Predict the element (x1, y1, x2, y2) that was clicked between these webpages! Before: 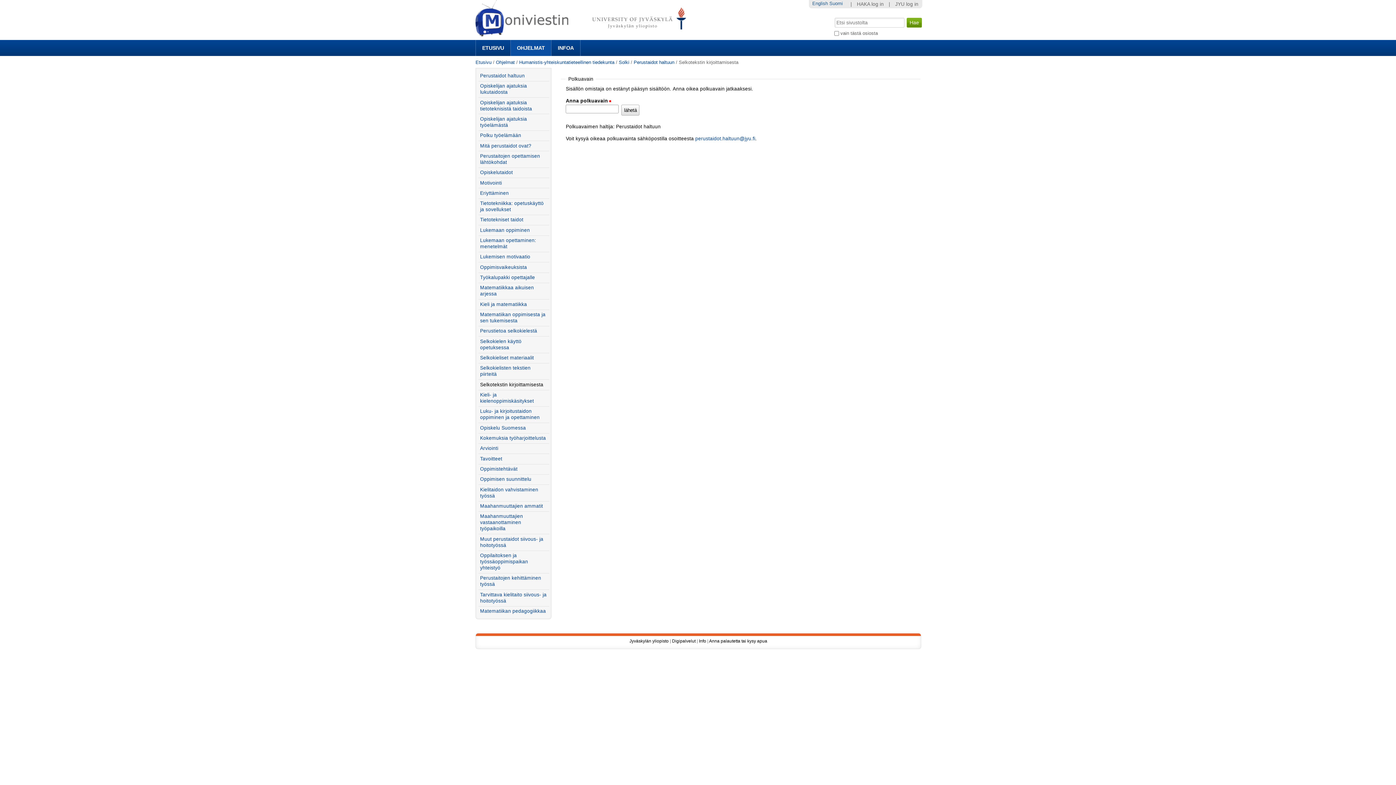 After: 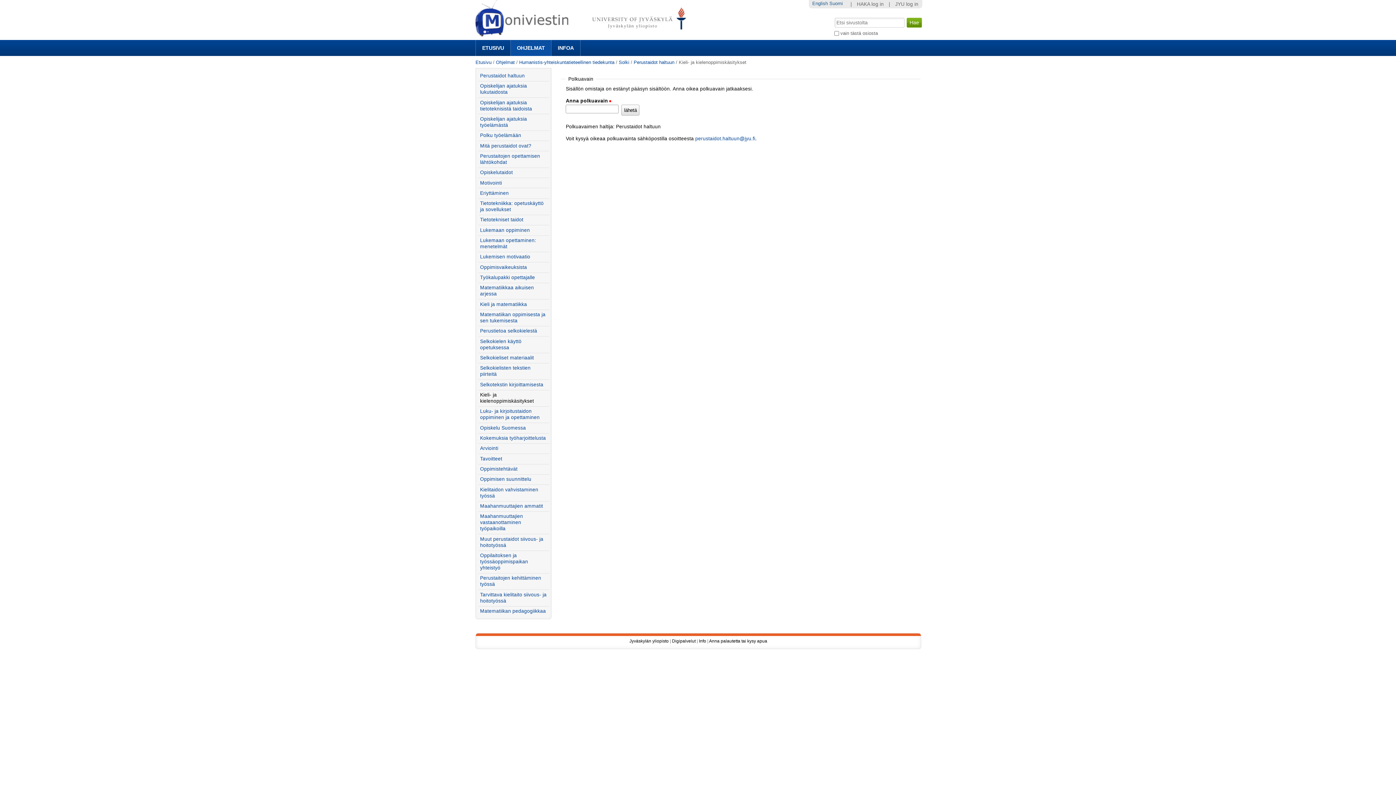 Action: bbox: (478, 390, 549, 406) label: Kieli- ja kielenoppimiskäsitykset